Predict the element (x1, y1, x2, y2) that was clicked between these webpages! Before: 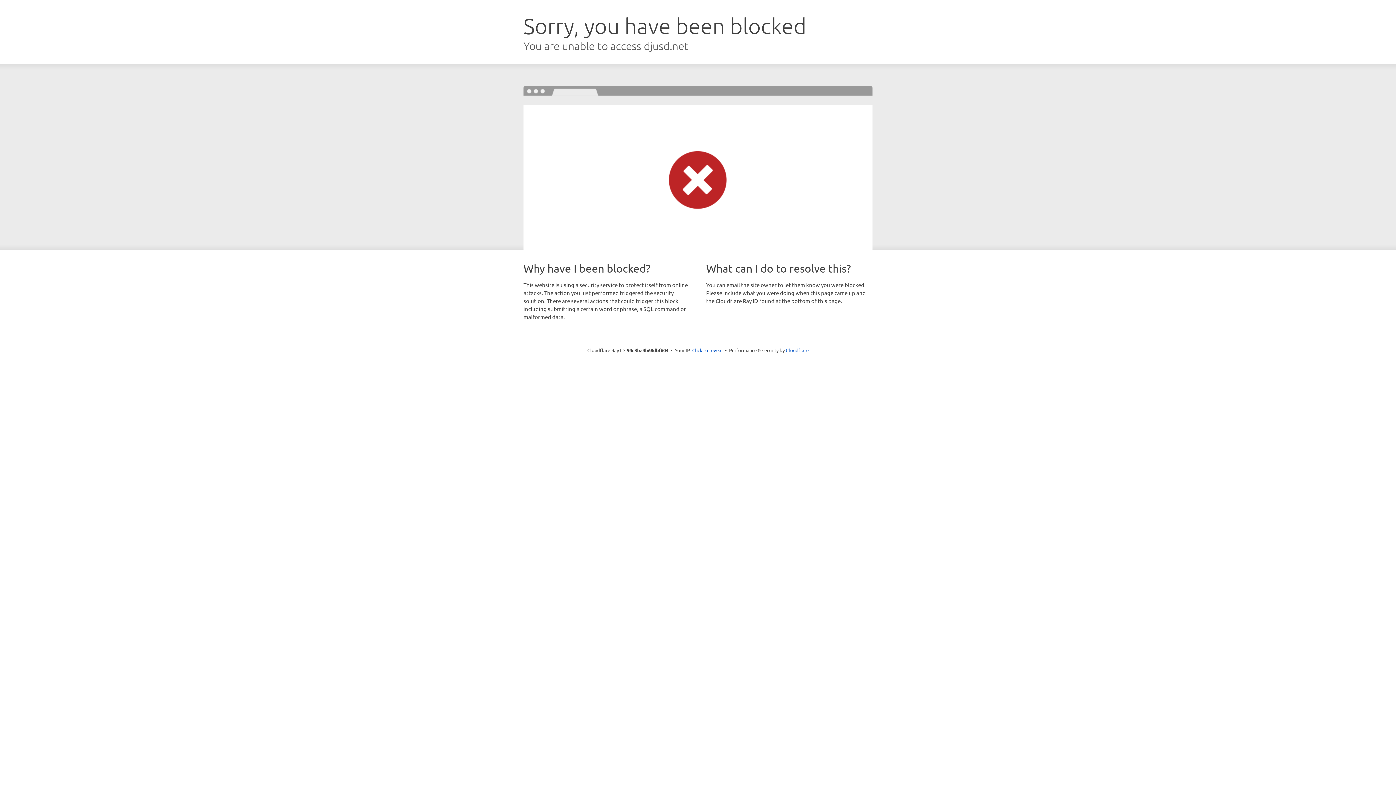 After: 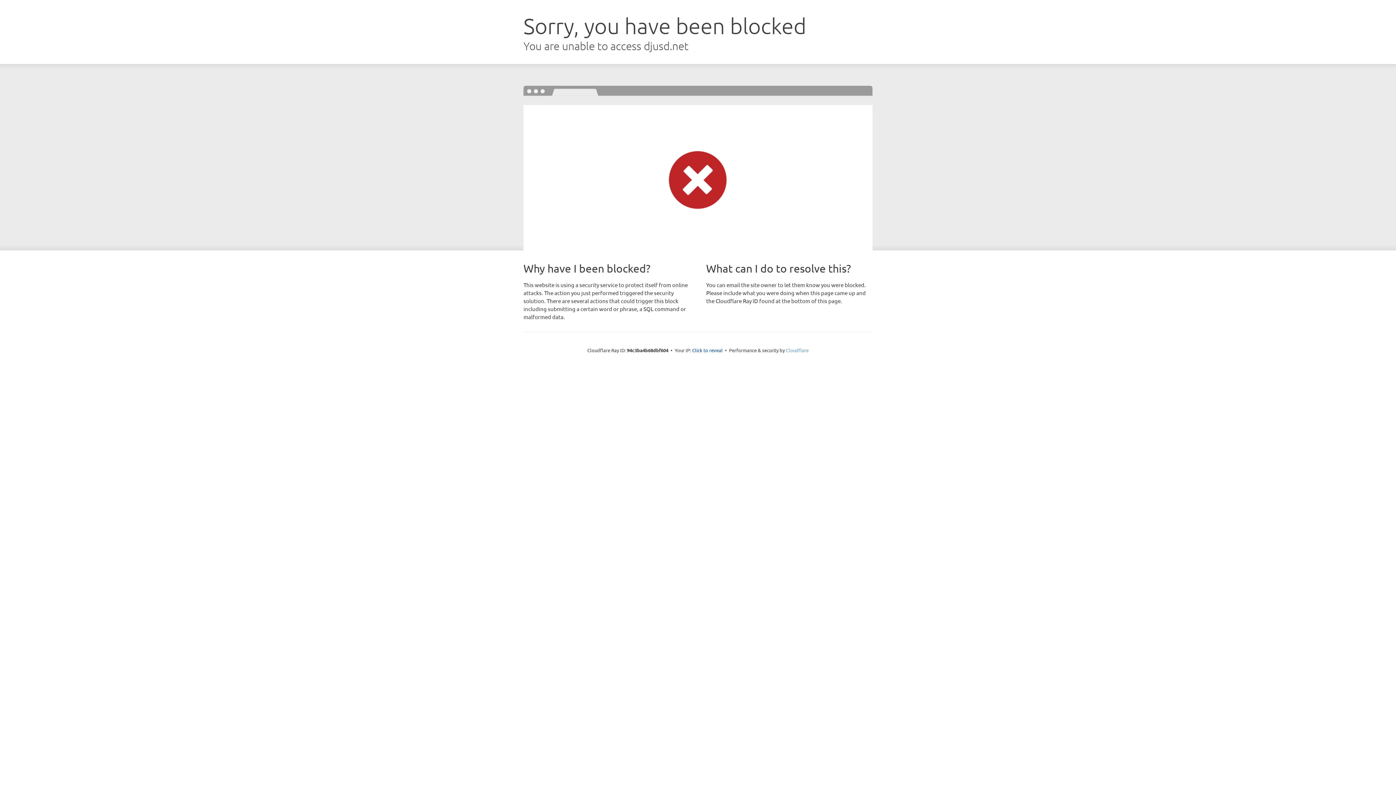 Action: label: Cloudflare bbox: (786, 347, 808, 353)